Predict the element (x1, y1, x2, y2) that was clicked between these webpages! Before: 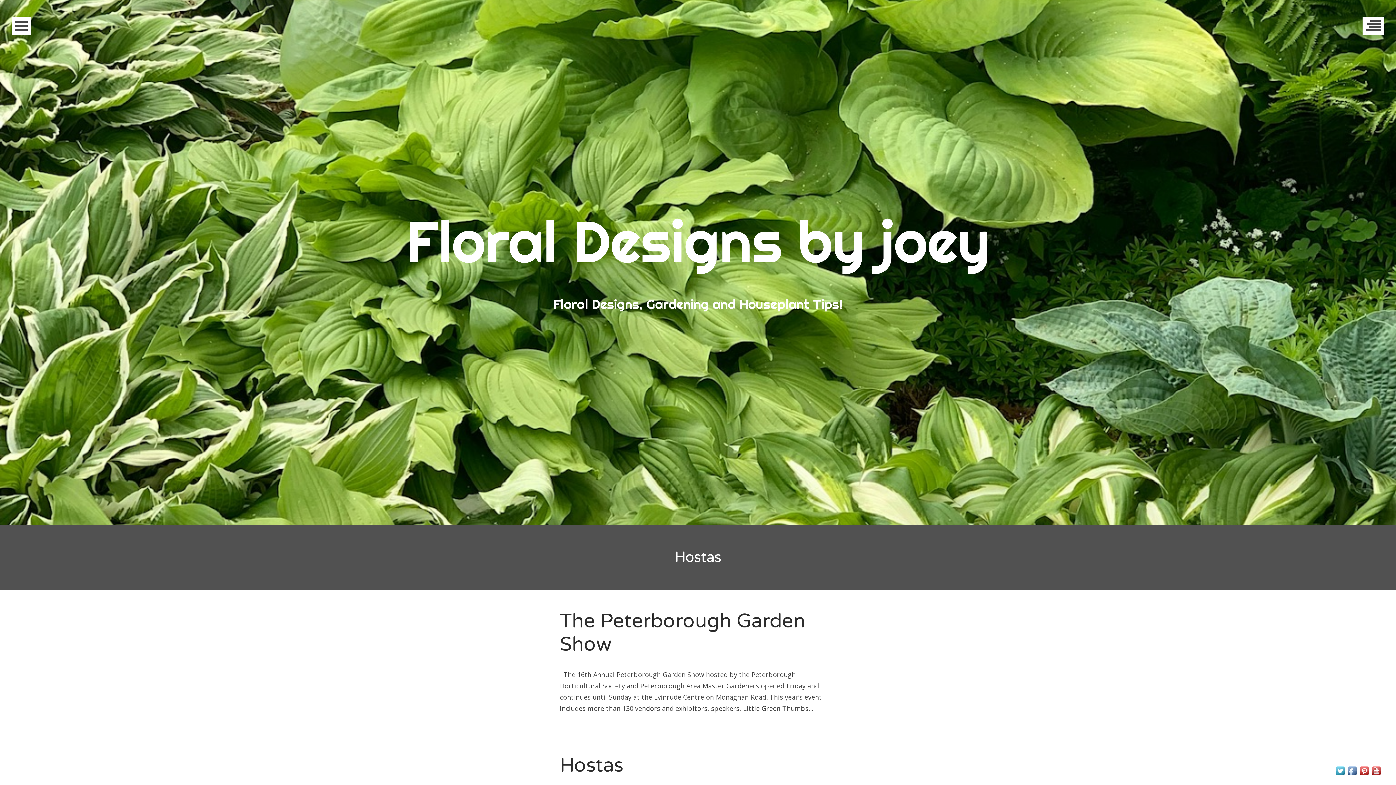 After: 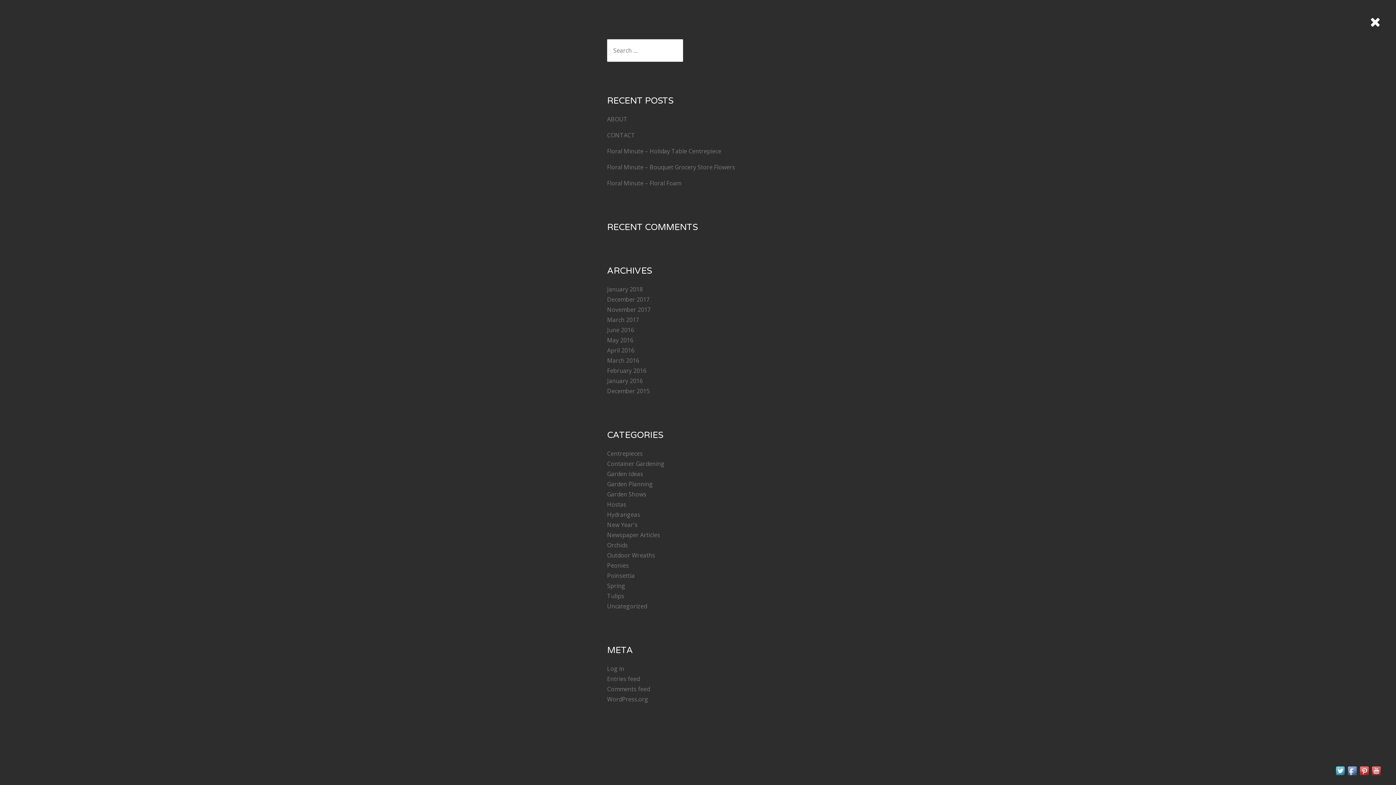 Action: bbox: (1362, 16, 1384, 35)